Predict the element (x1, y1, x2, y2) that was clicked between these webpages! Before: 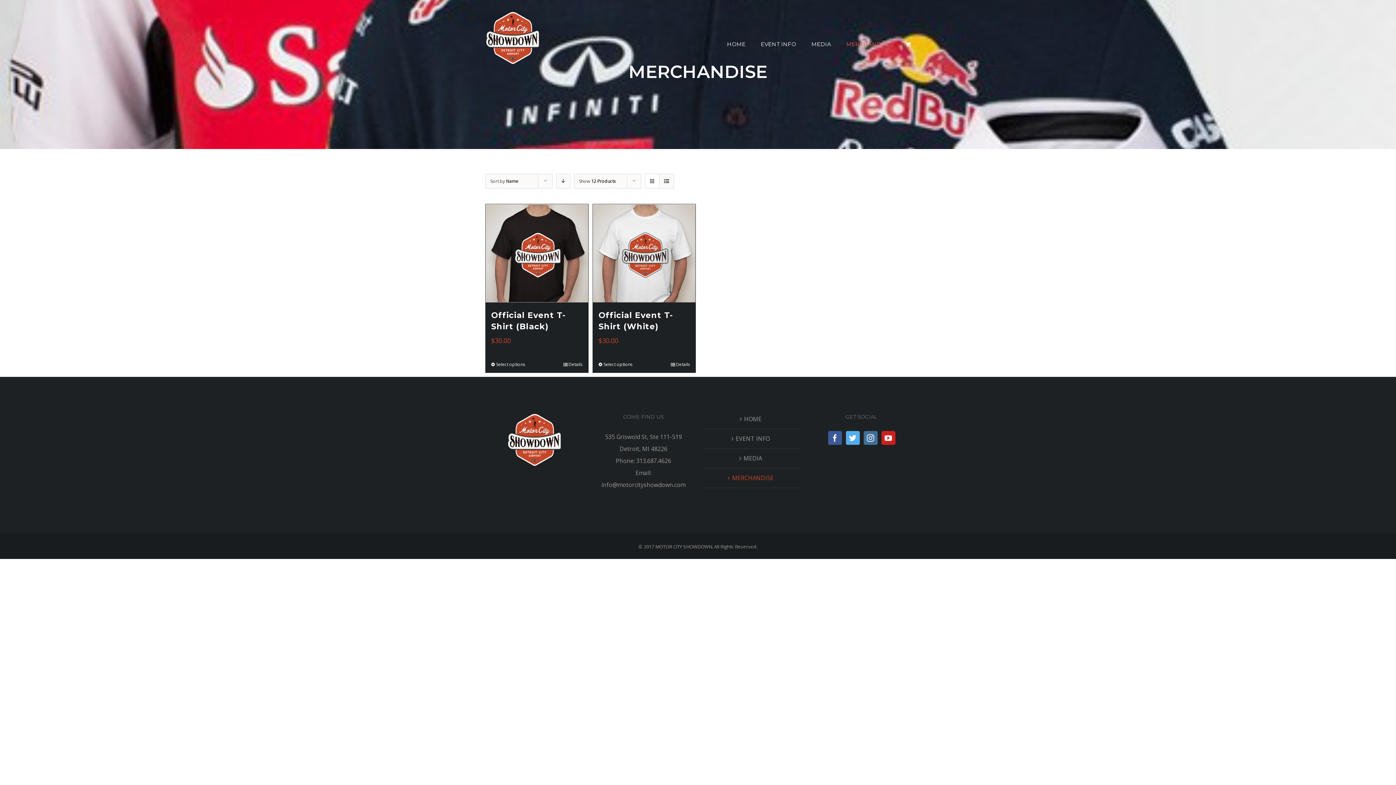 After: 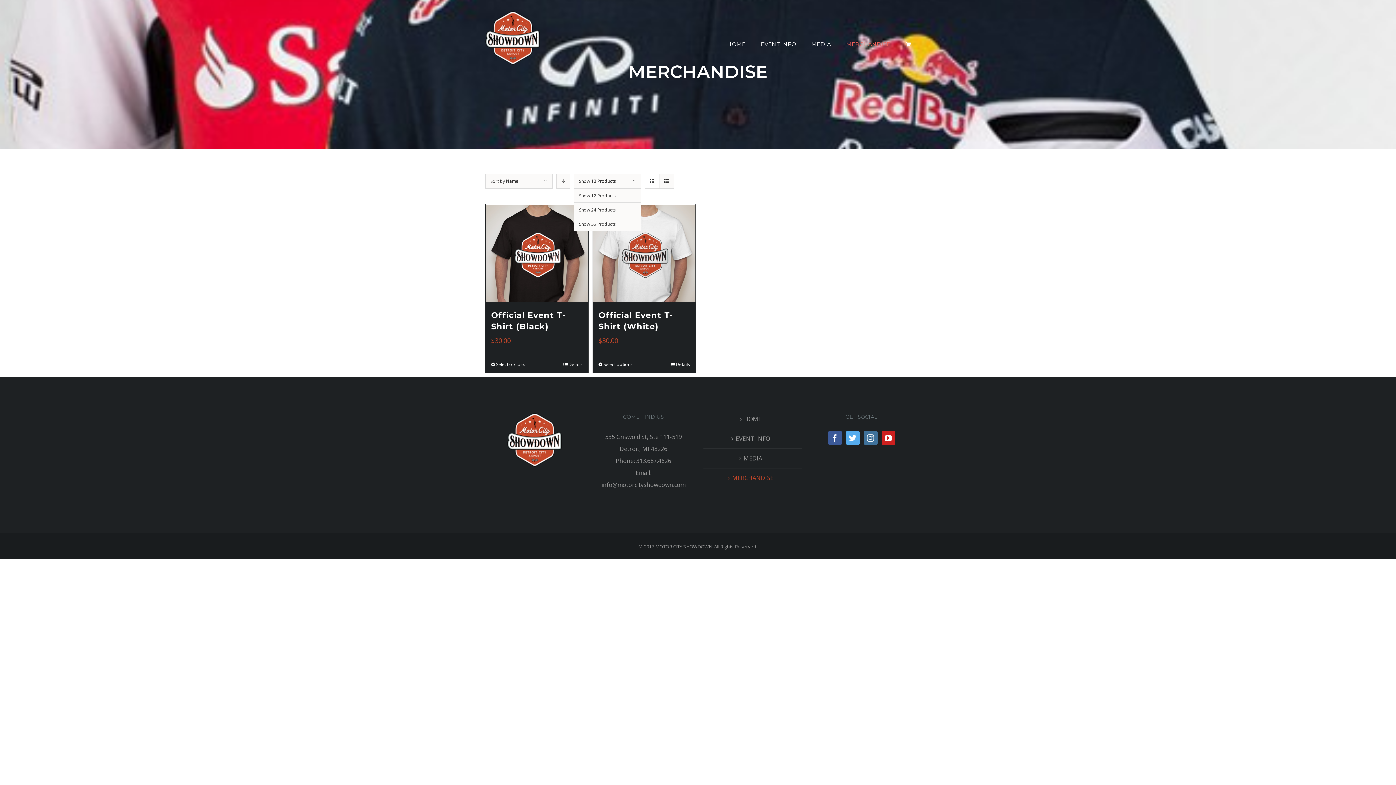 Action: label: Show 12 Products bbox: (579, 178, 616, 184)